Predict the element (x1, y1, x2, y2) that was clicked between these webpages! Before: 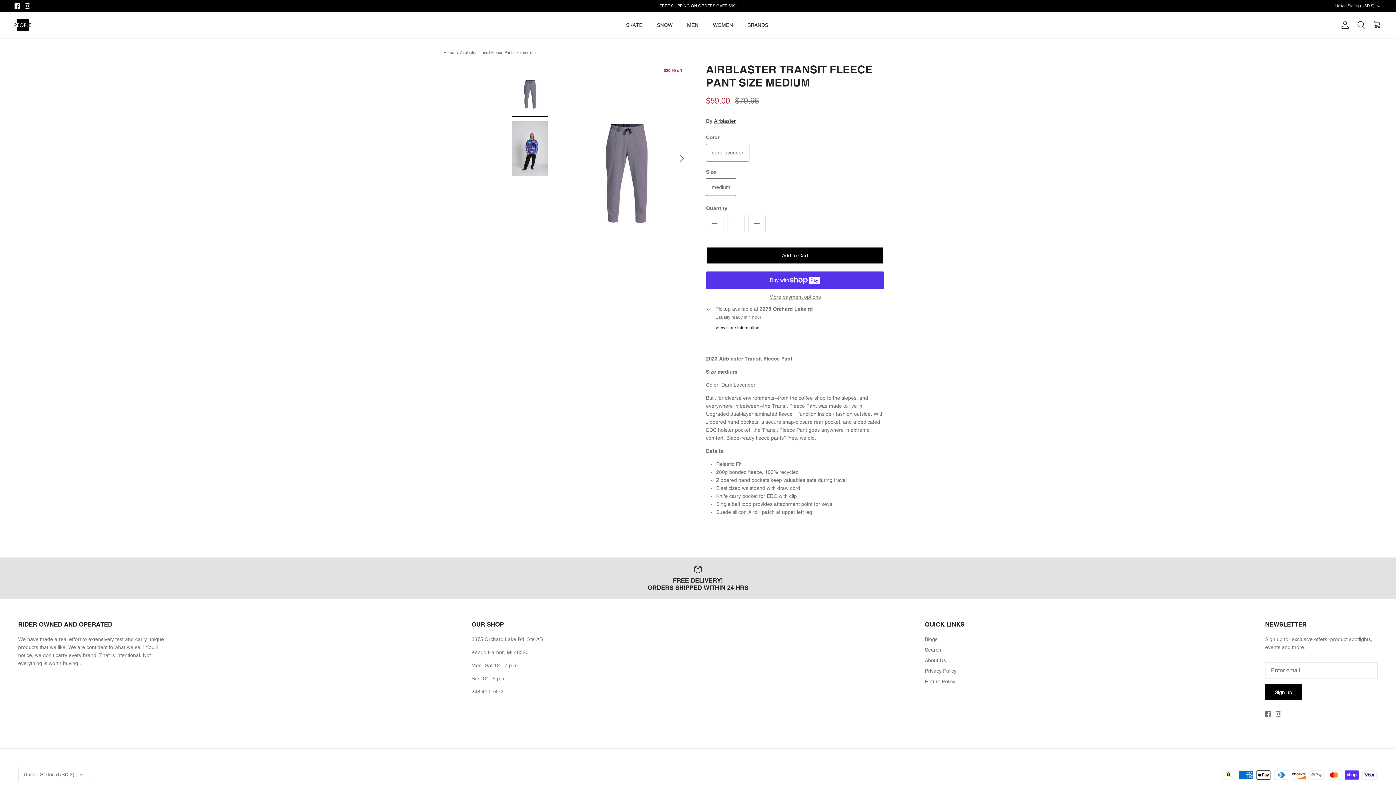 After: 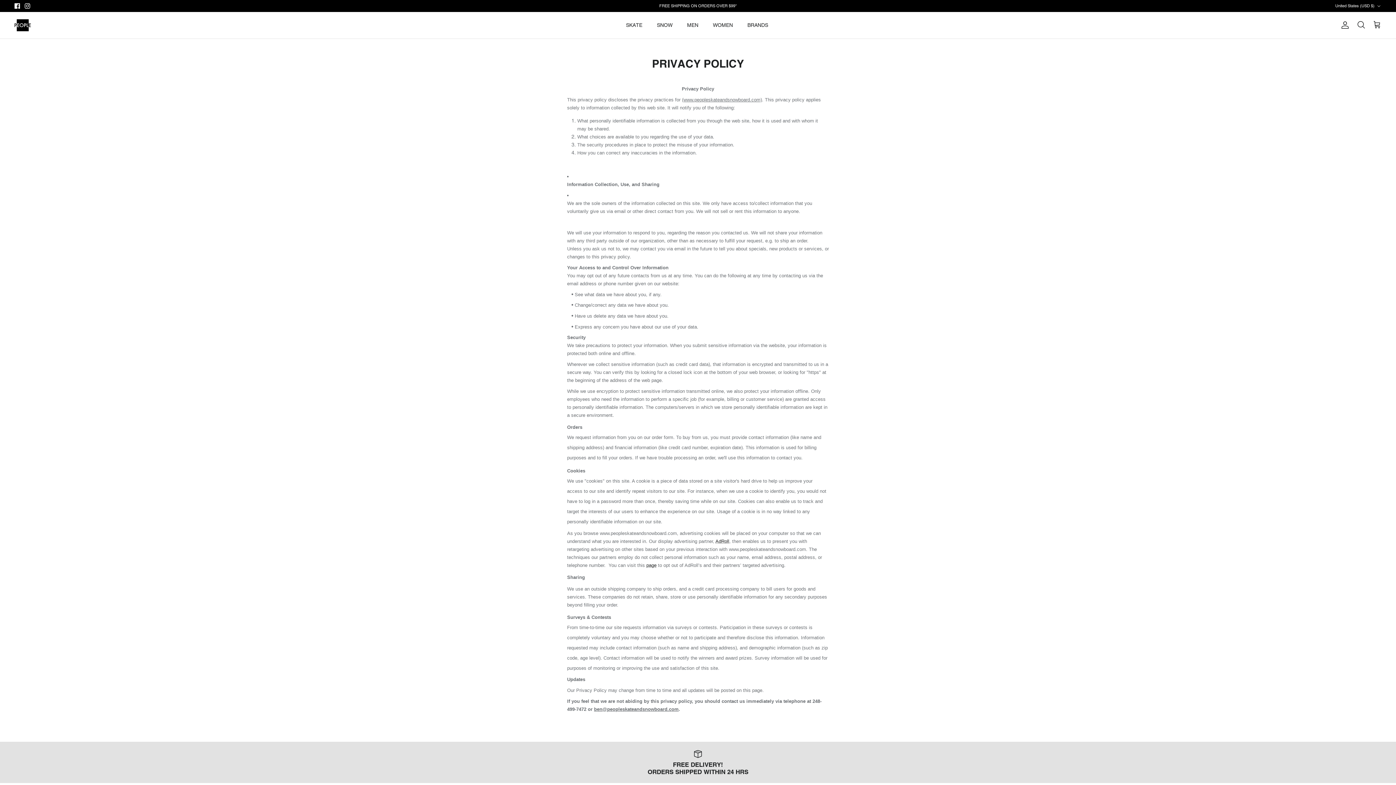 Action: bbox: (925, 668, 956, 674) label: Privacy Policy